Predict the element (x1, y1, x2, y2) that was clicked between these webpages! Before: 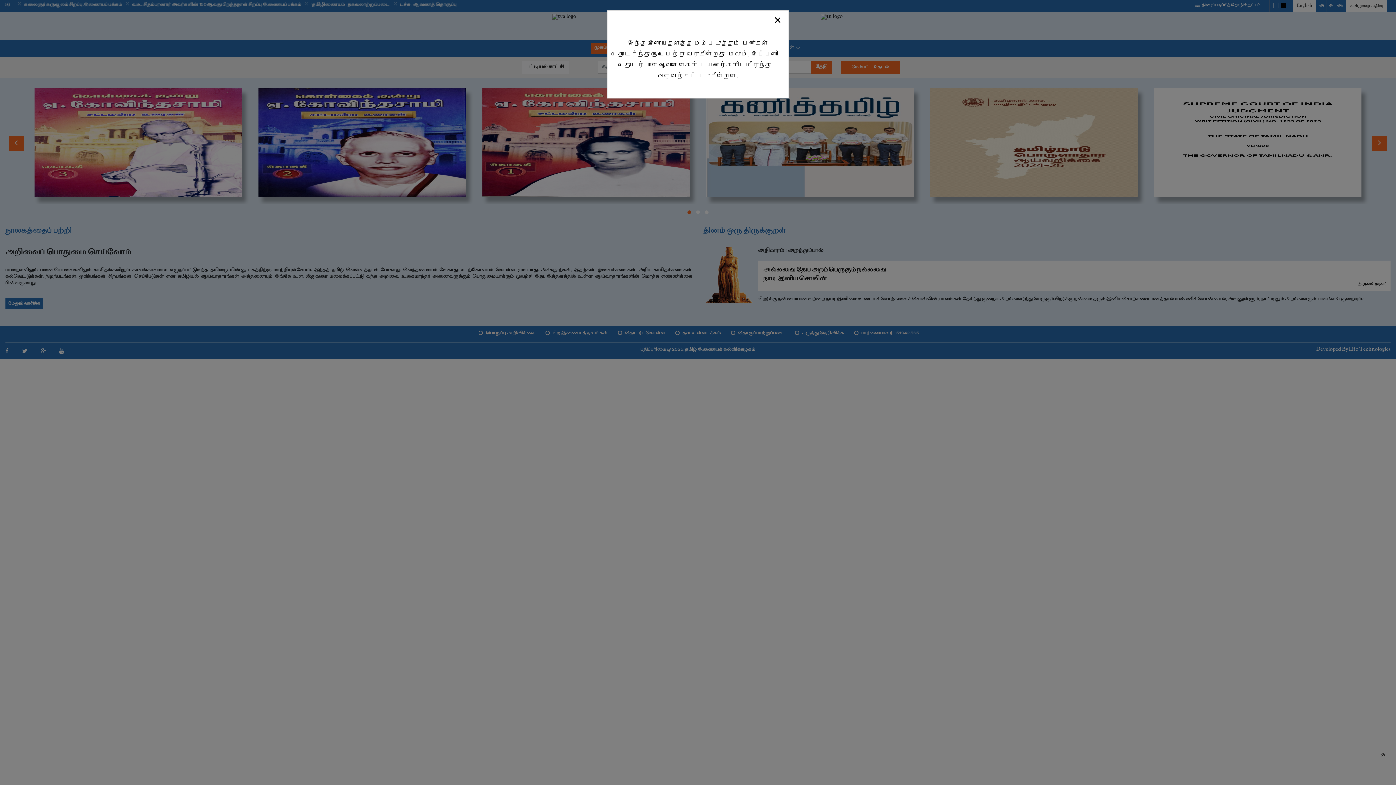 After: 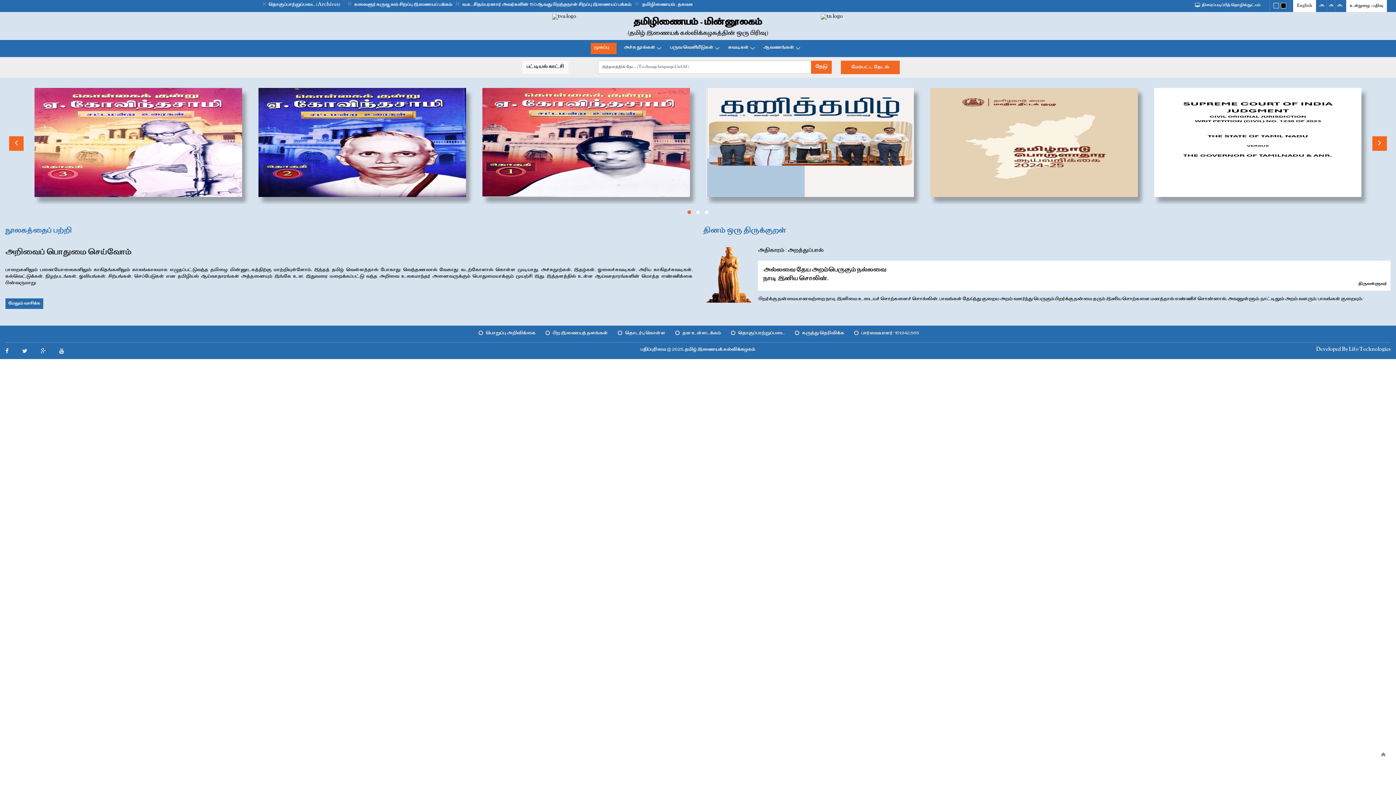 Action: bbox: (766, 12, 788, 27) label: Close